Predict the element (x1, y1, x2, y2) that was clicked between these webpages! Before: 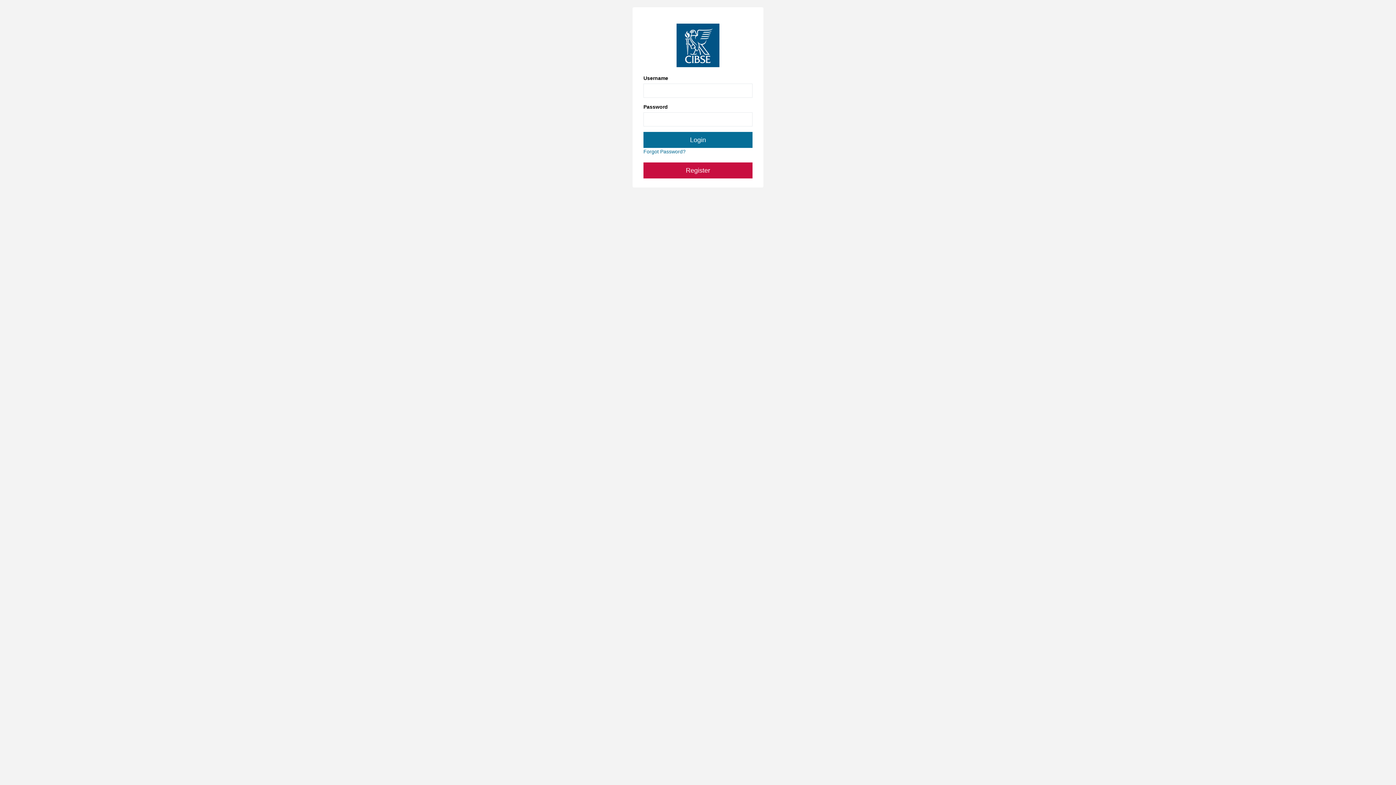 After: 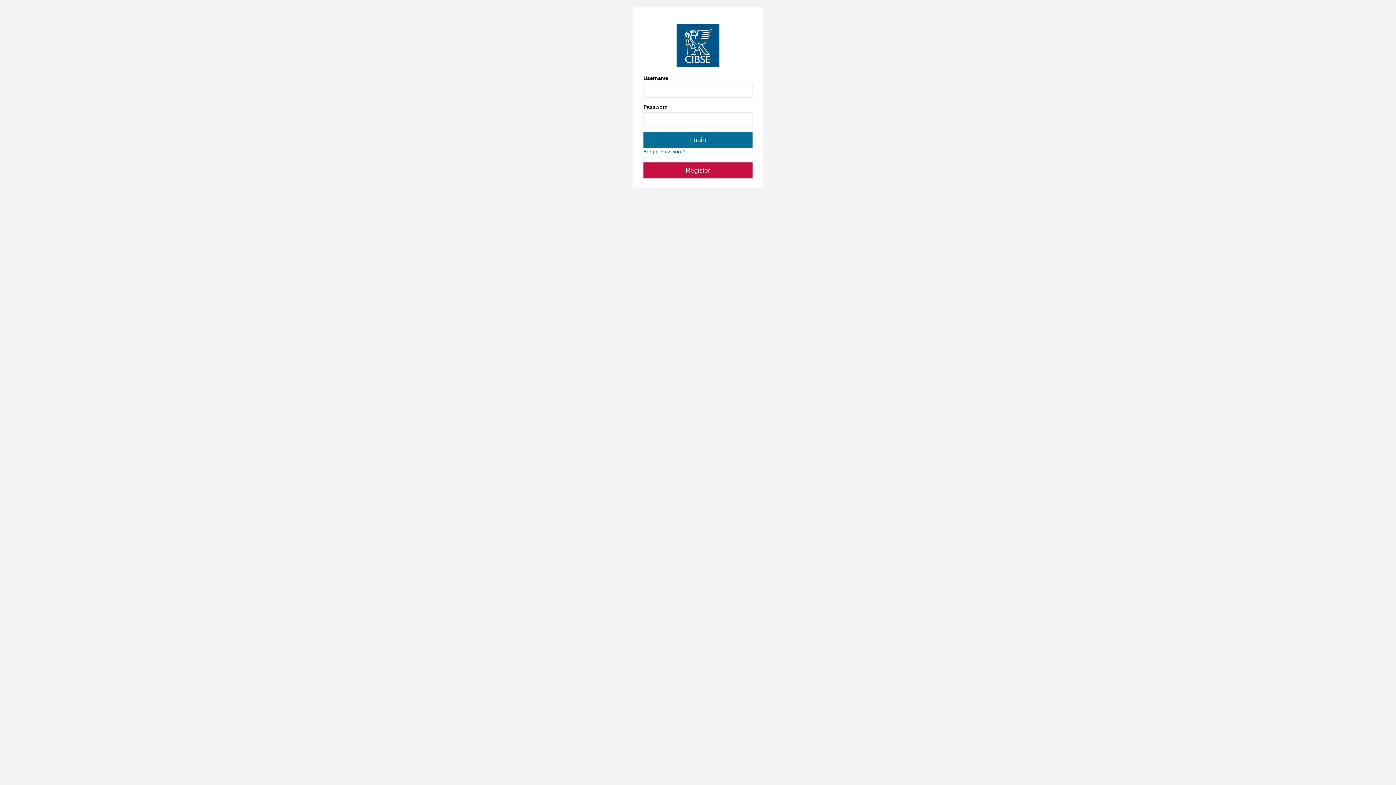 Action: label: Forgot Password? bbox: (643, 148, 685, 154)